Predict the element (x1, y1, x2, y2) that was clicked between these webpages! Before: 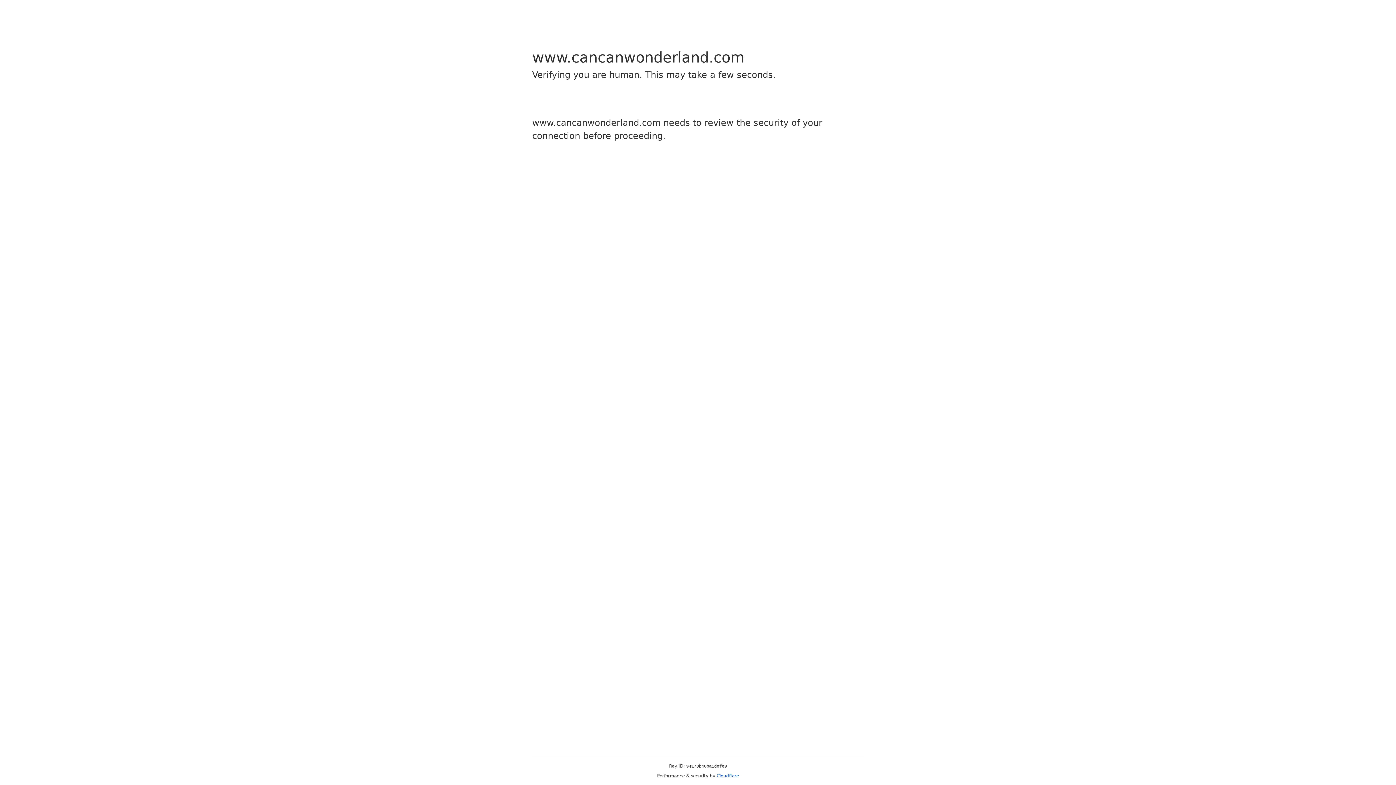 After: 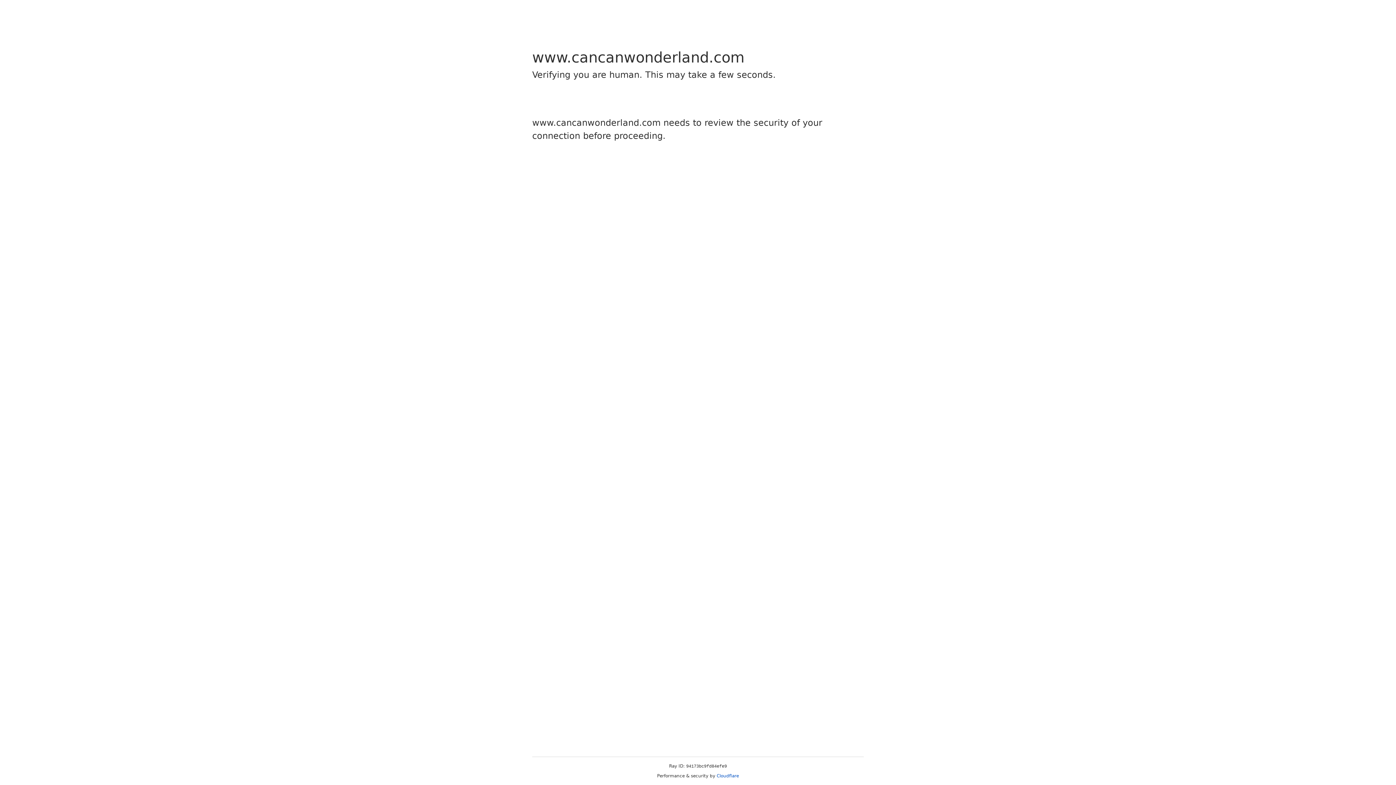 Action: label: Cloudflare bbox: (716, 773, 739, 778)